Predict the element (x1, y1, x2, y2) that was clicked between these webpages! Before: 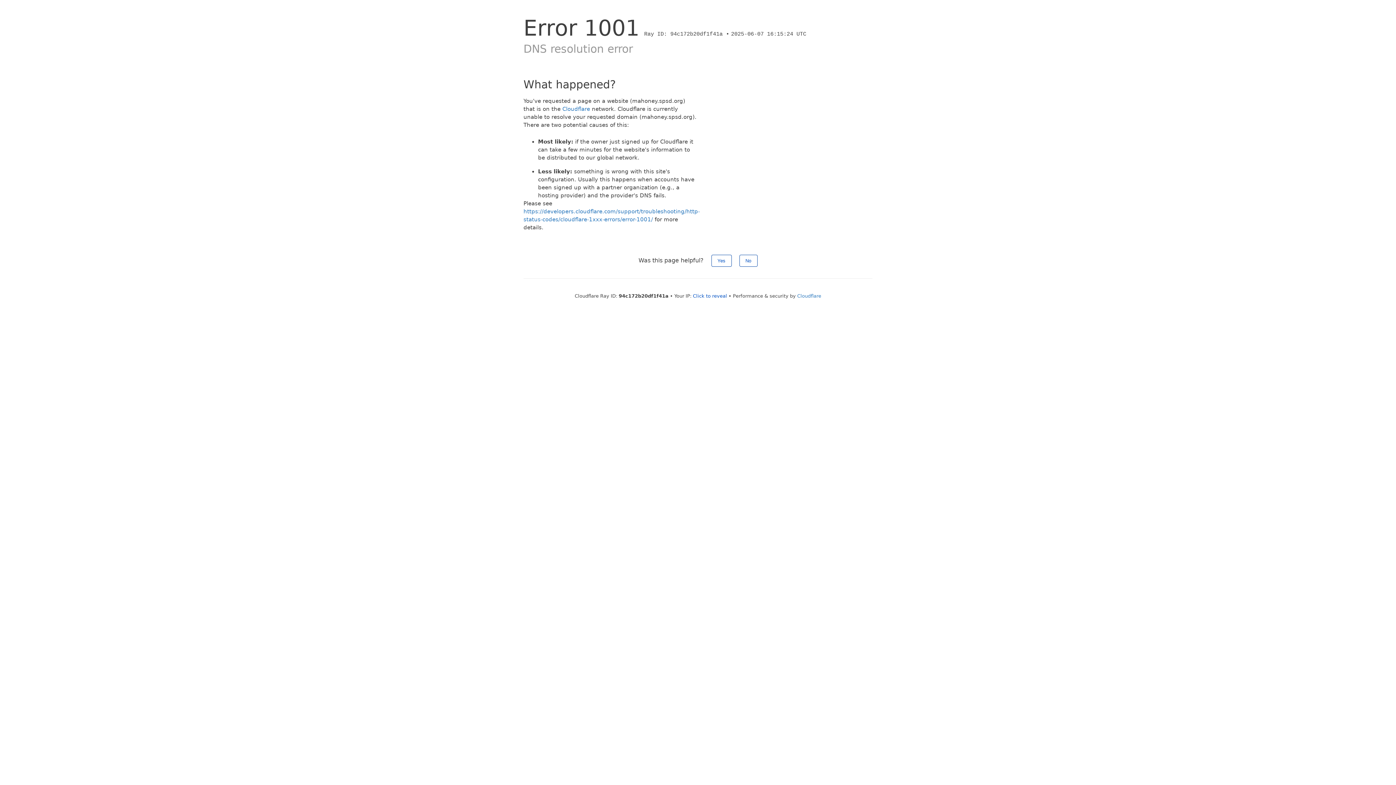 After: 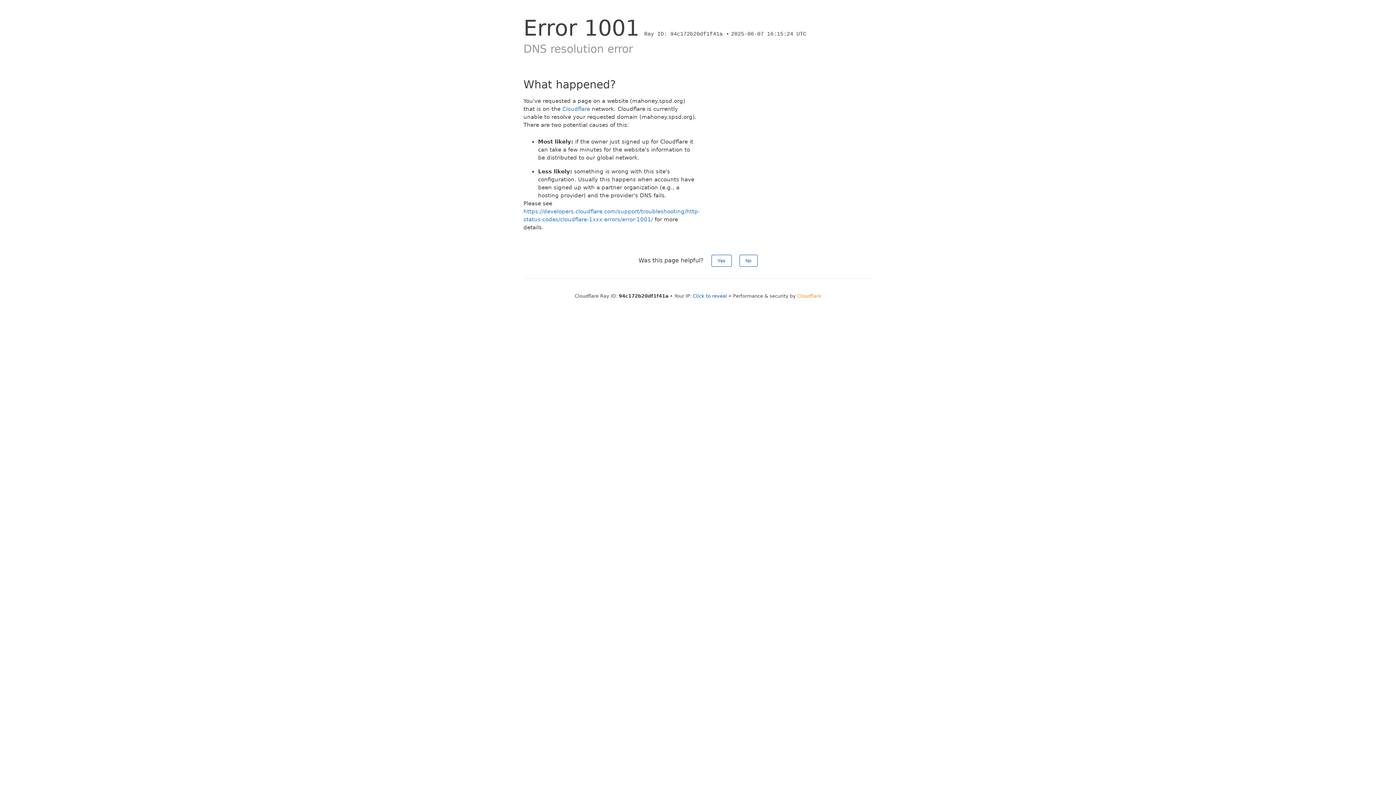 Action: label: Cloudflare bbox: (797, 293, 821, 298)